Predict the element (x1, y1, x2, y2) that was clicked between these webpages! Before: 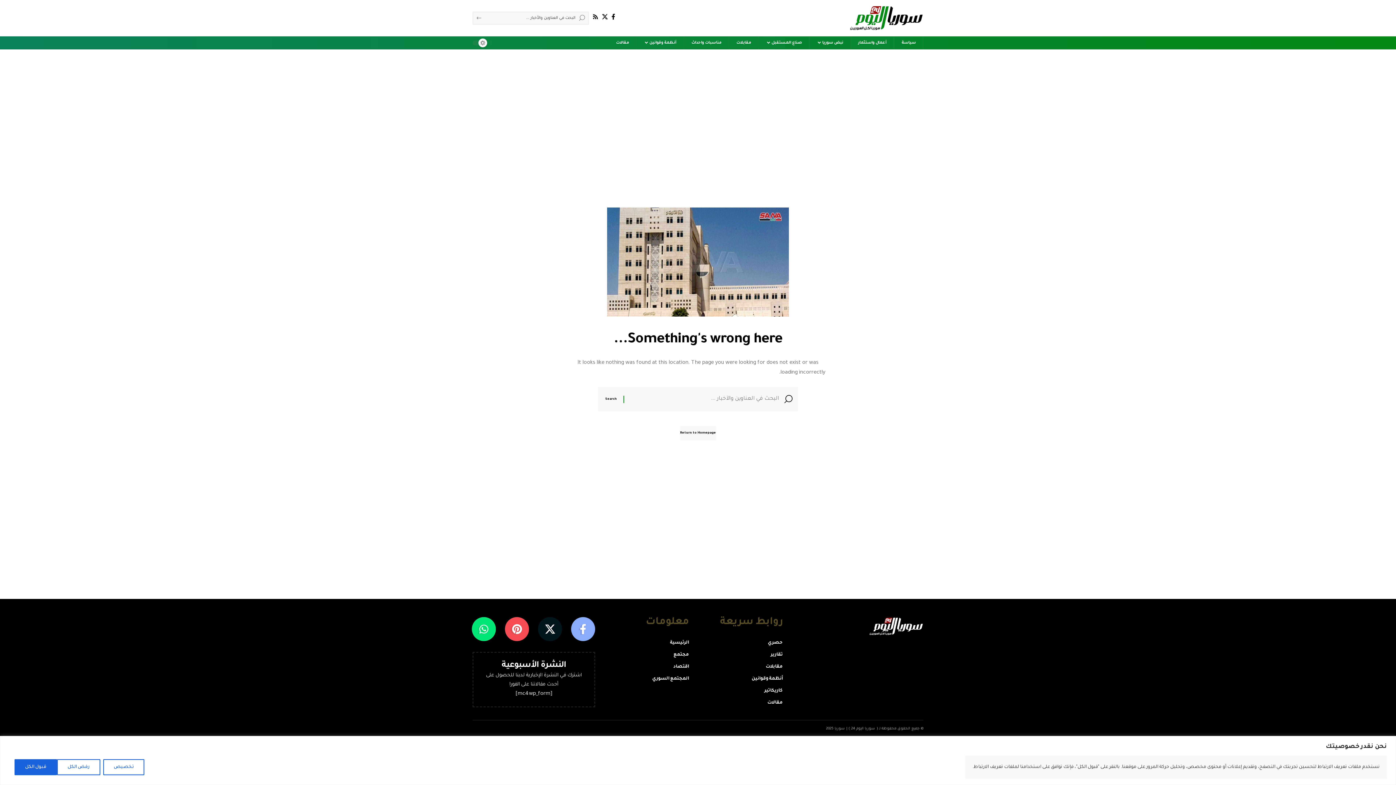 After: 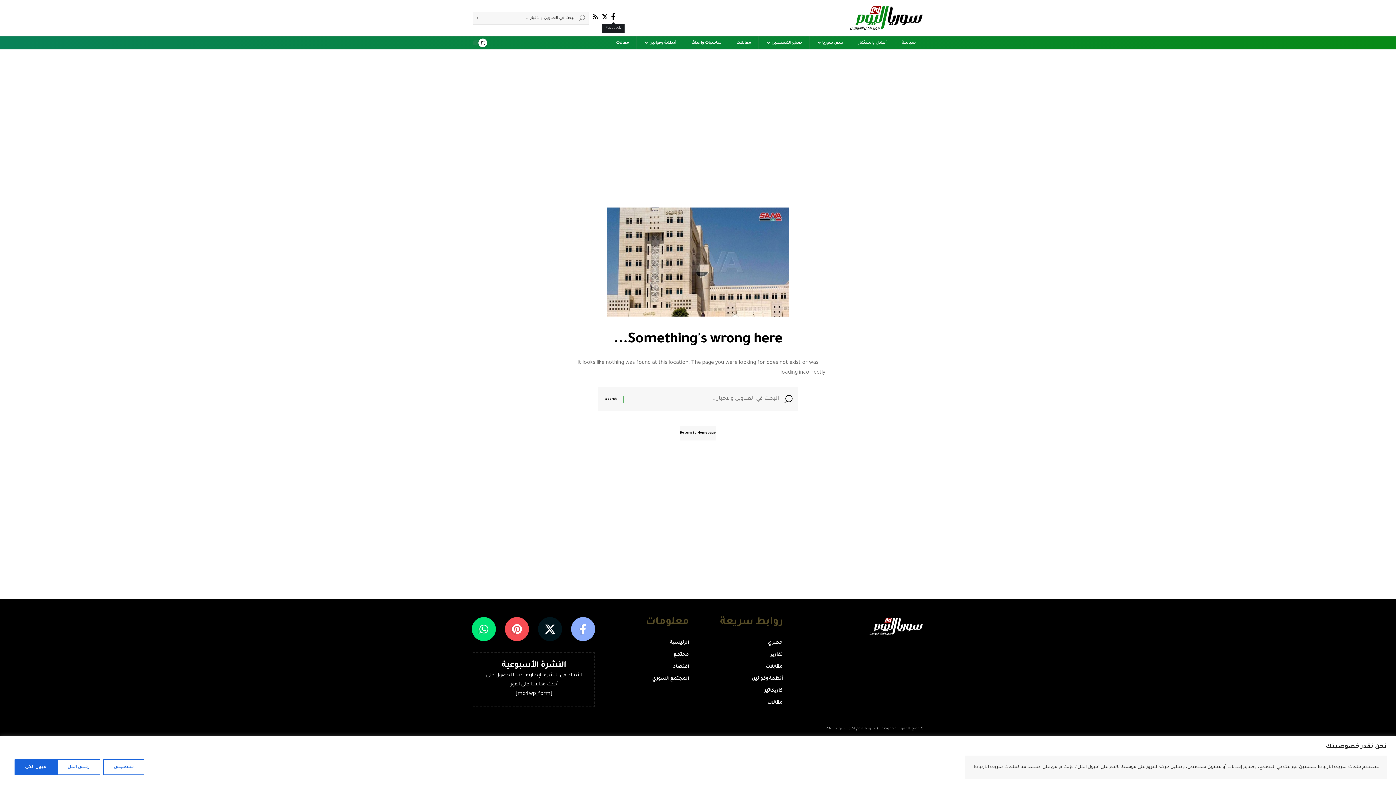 Action: bbox: (609, 12, 617, 21) label: Facebook